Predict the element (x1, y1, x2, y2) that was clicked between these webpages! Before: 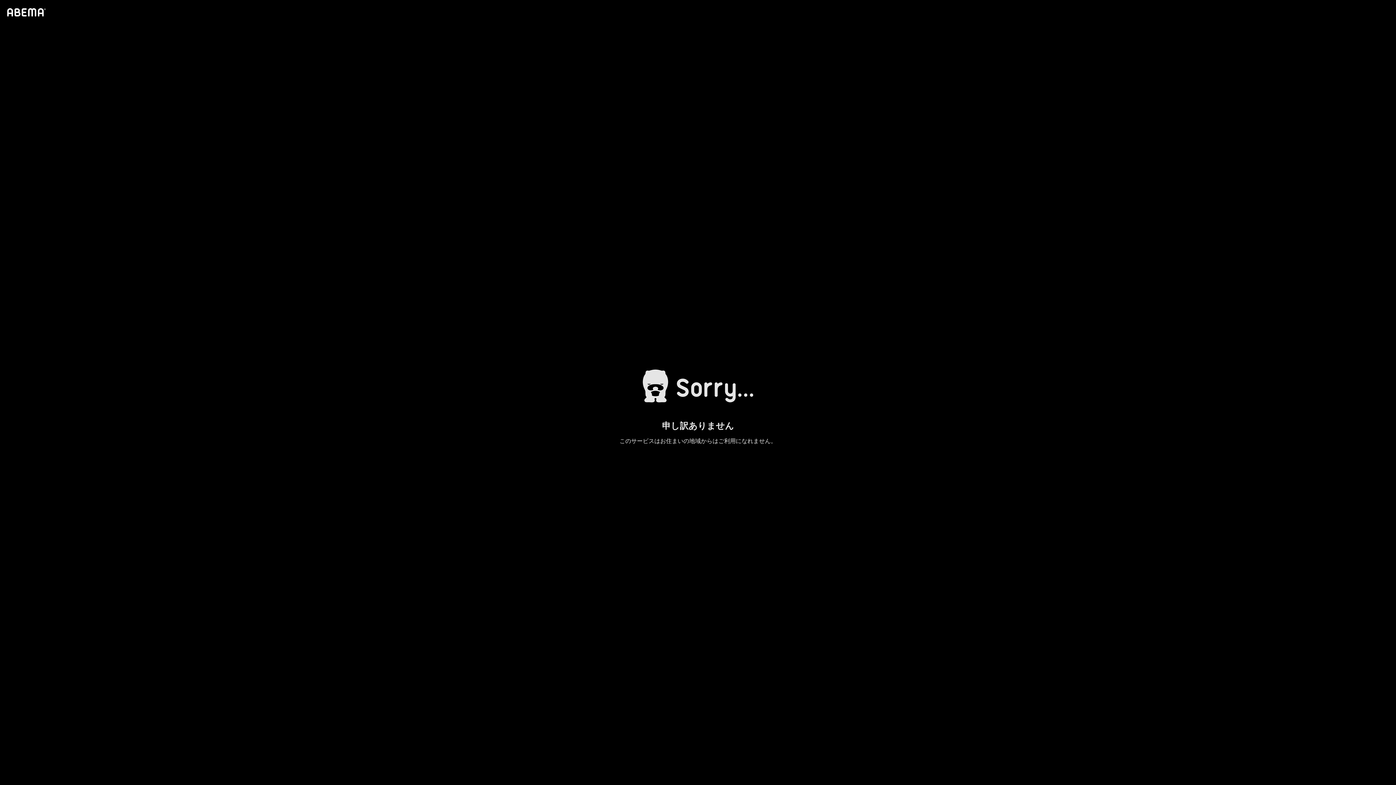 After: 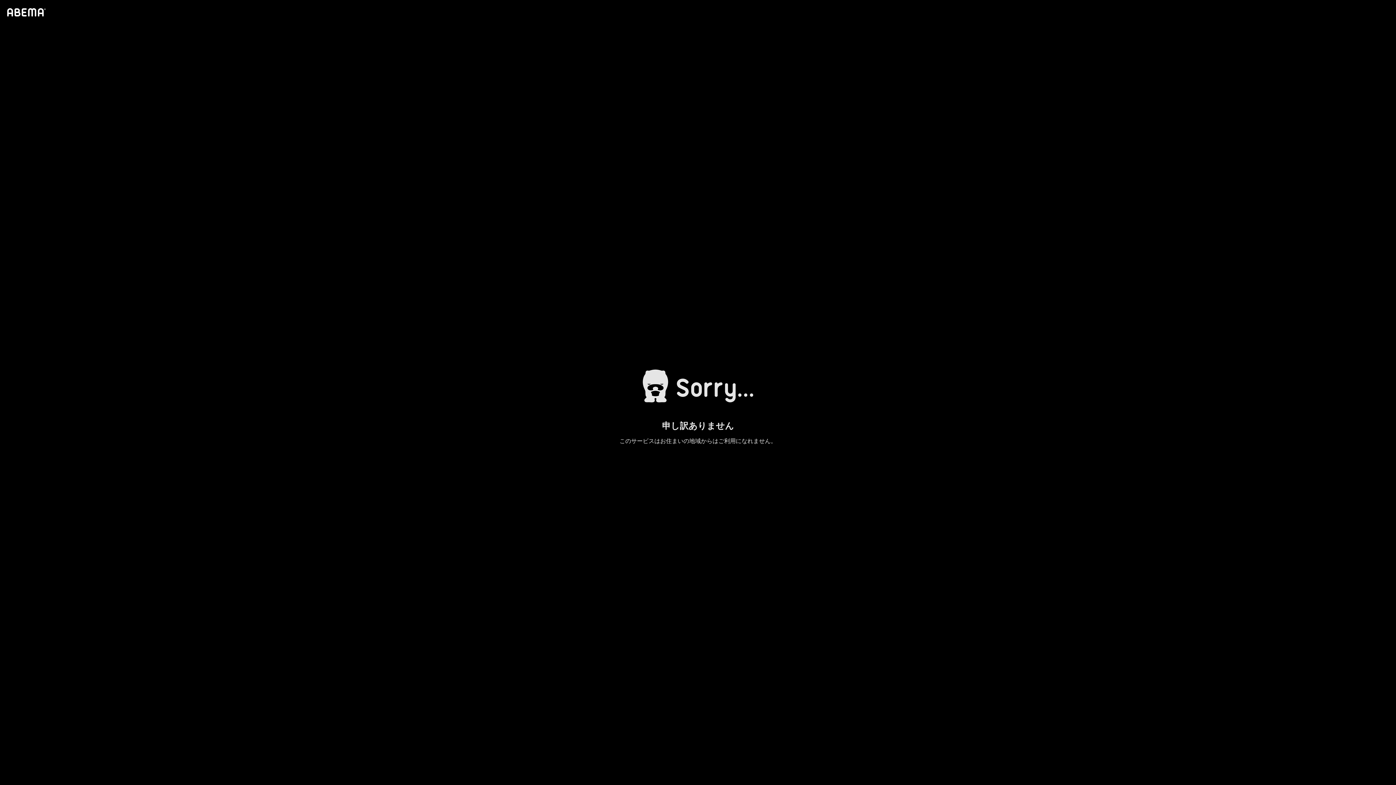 Action: bbox: (4, 1, 46, 23)